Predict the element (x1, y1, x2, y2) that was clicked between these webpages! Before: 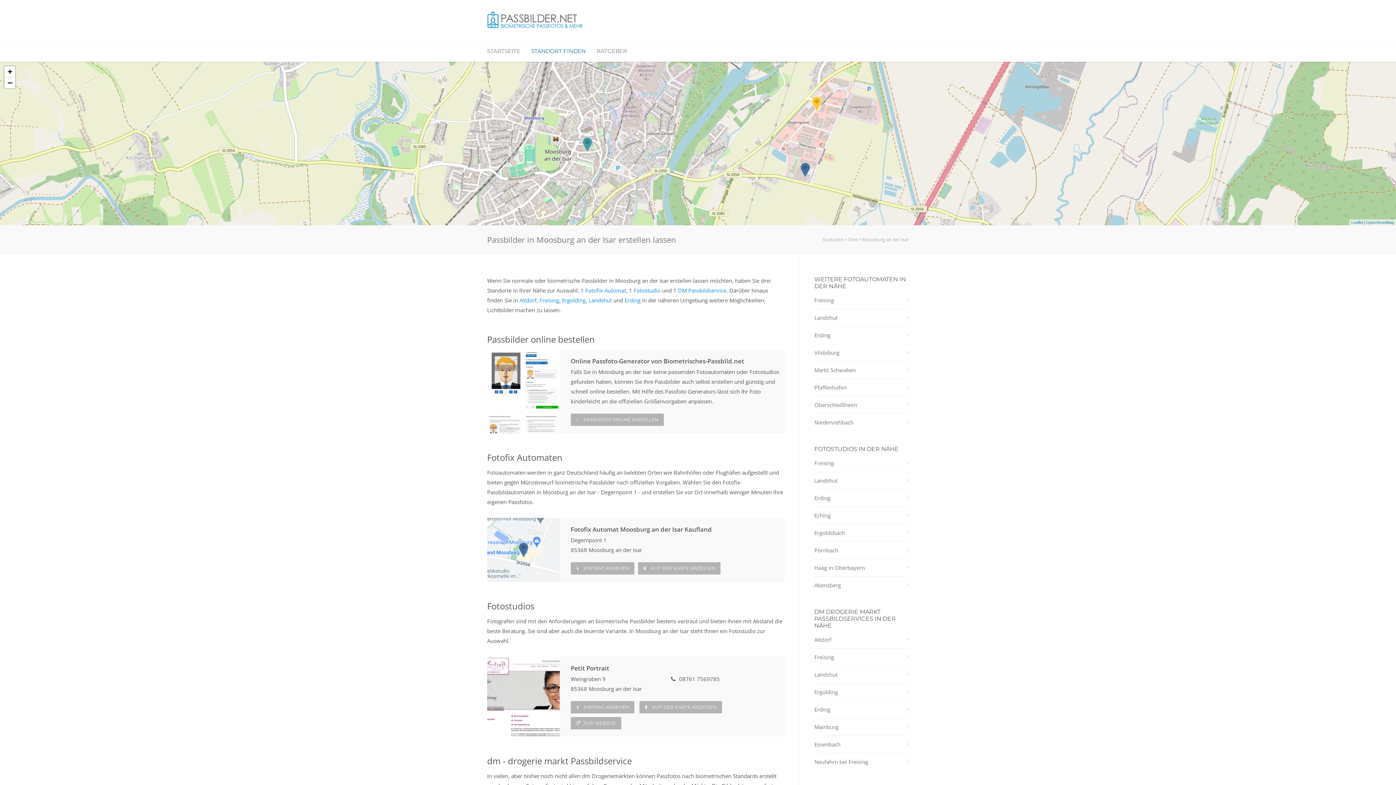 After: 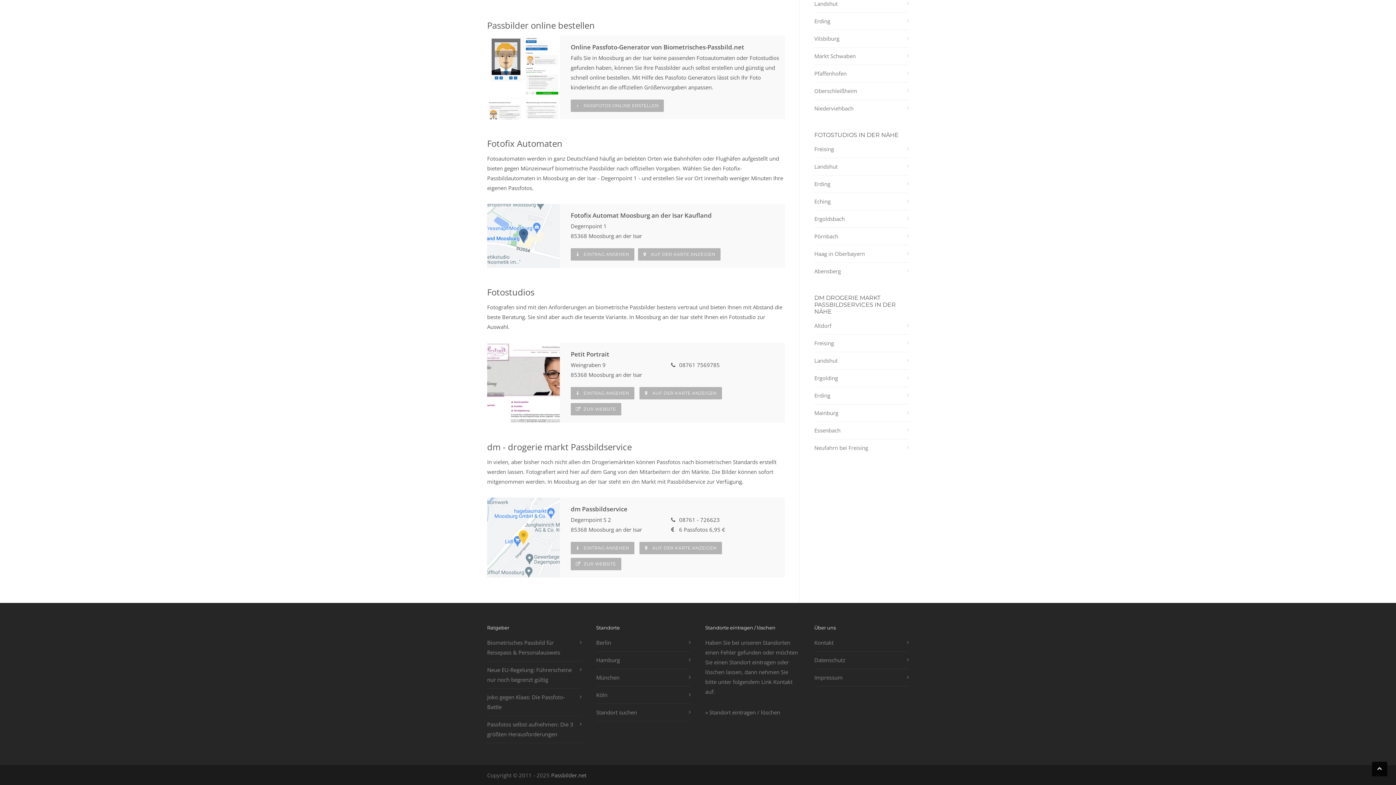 Action: label: Fotostudio bbox: (633, 286, 660, 294)